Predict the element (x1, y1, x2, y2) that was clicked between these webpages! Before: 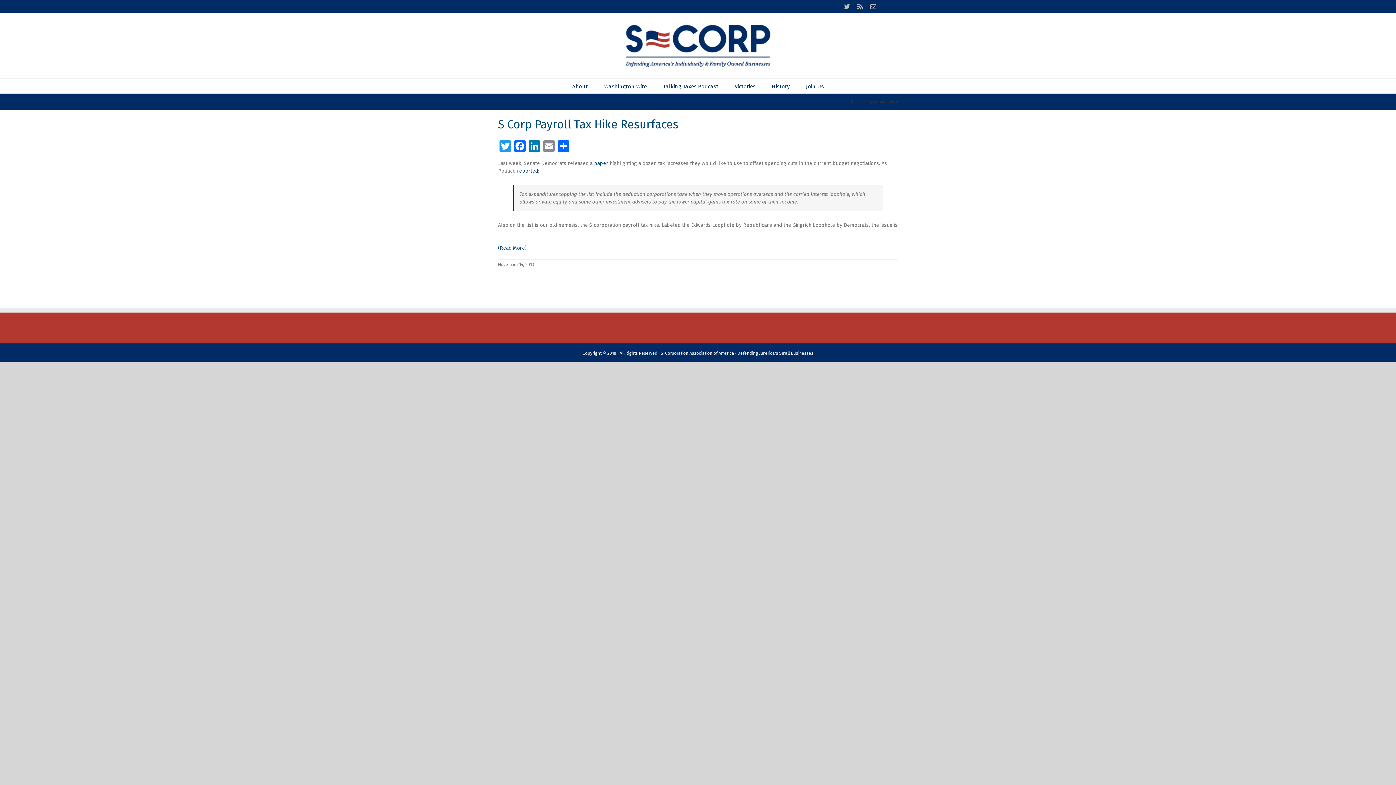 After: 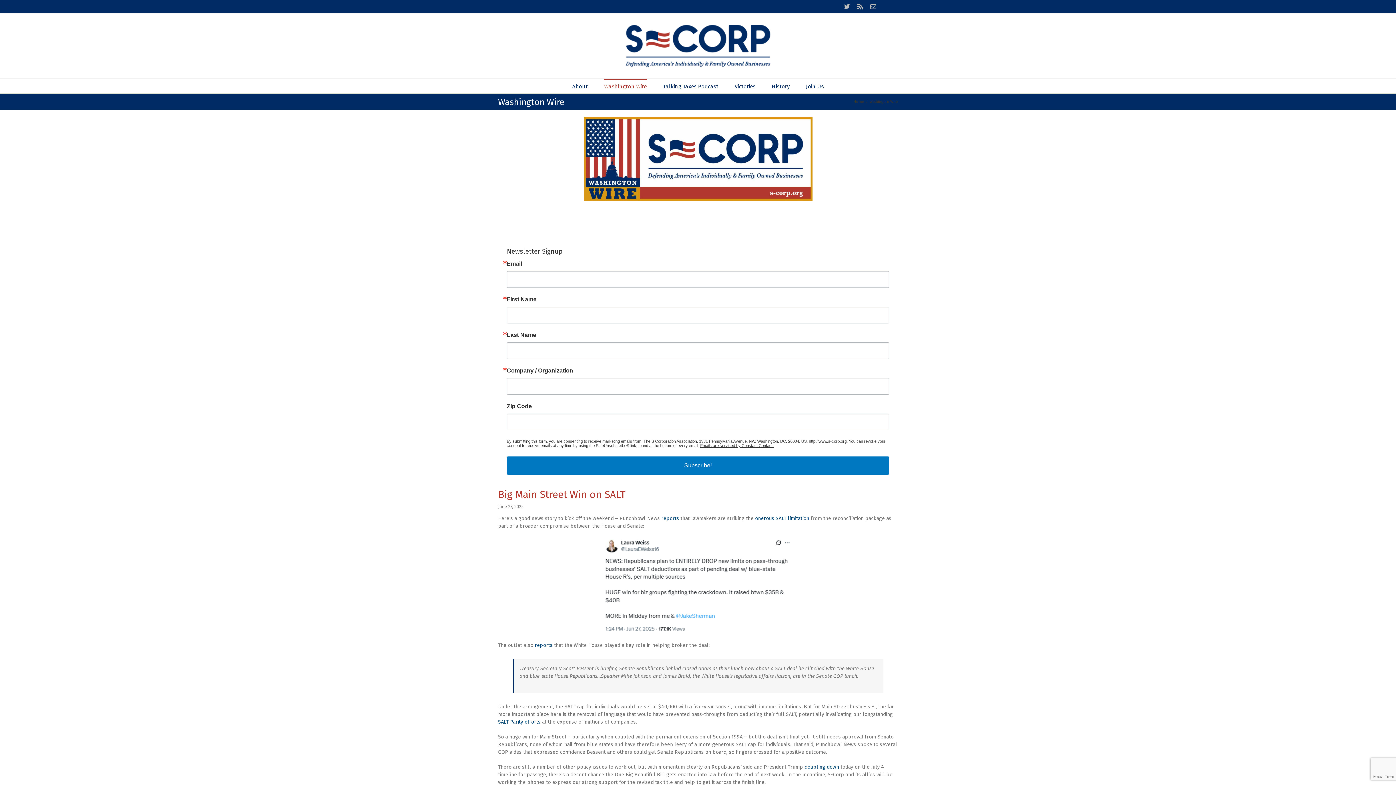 Action: bbox: (604, 78, 646, 93) label: Washington Wire